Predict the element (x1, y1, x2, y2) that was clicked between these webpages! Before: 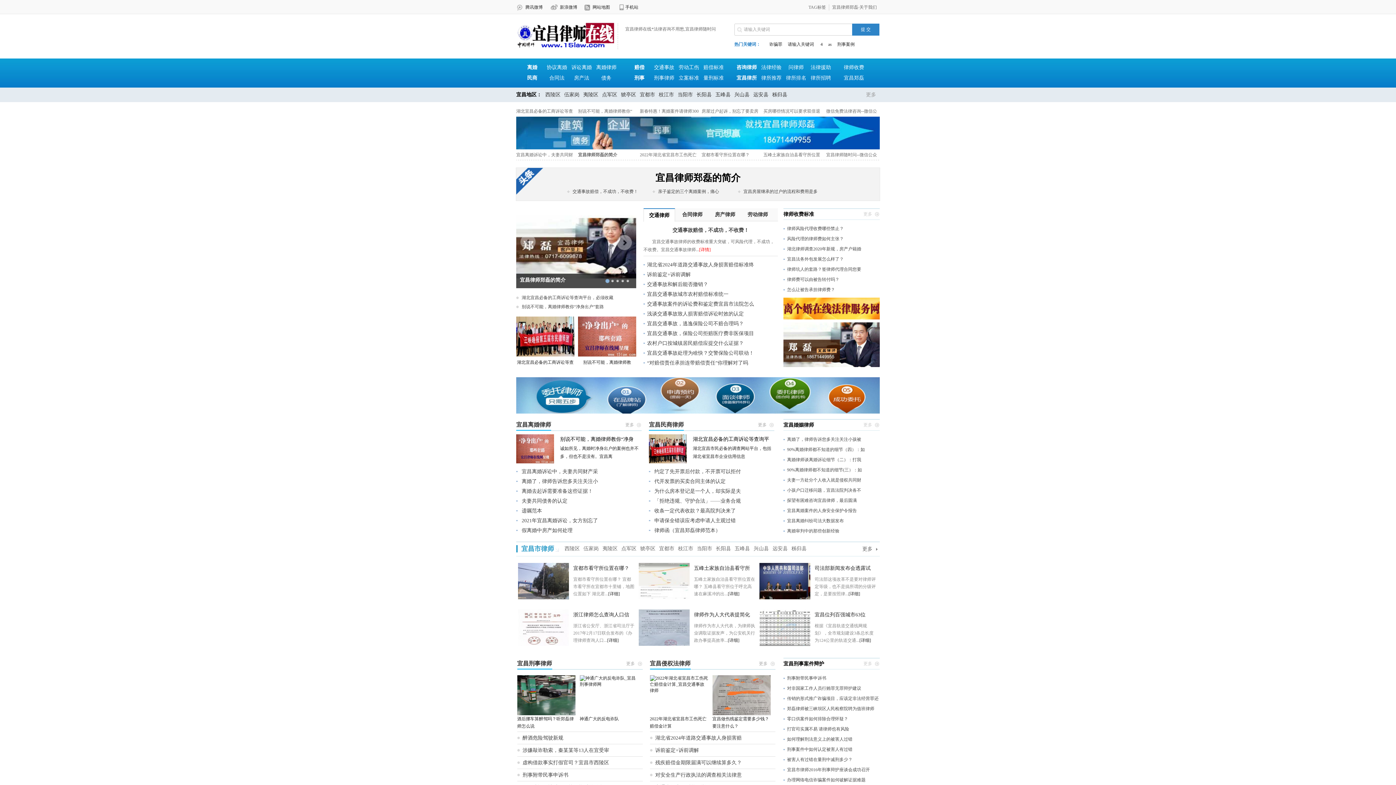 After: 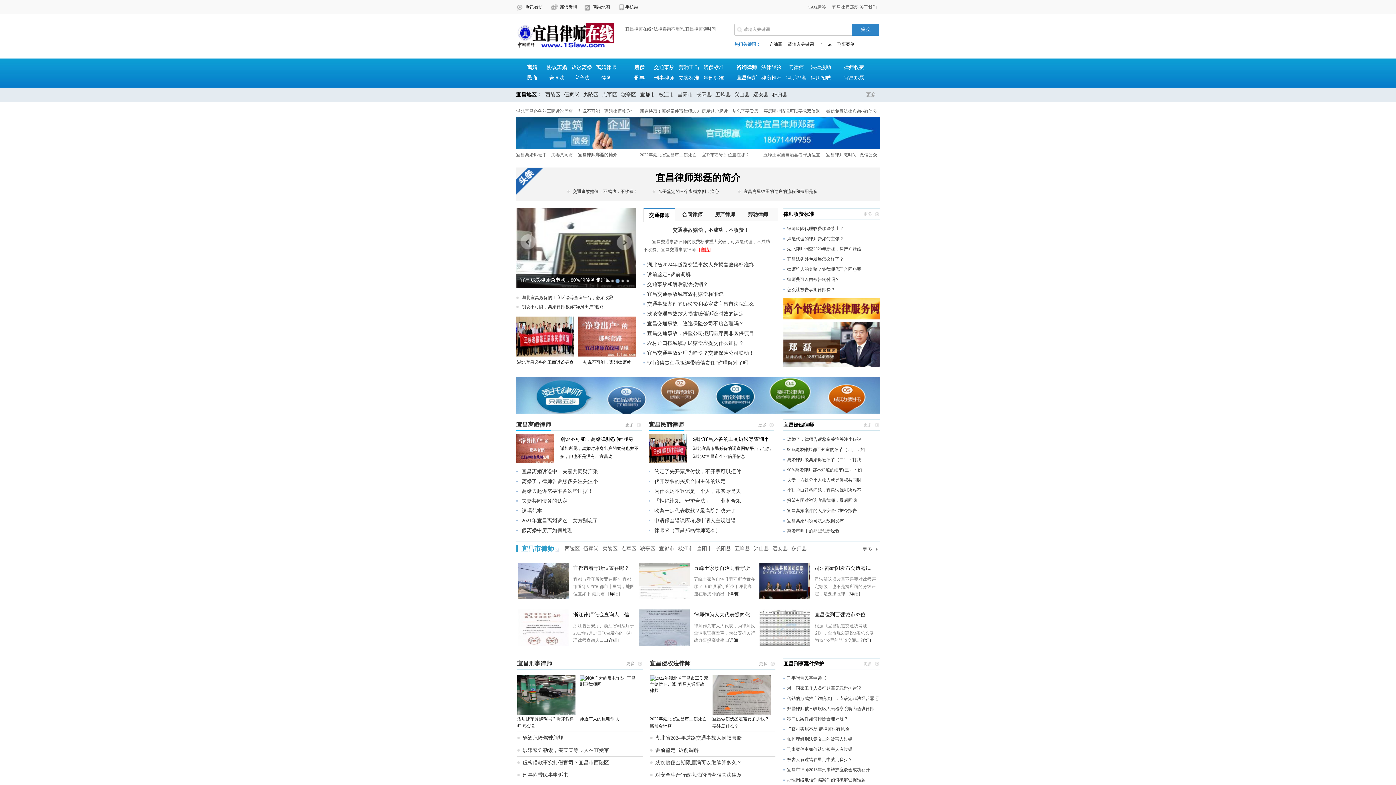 Action: label: [详情] bbox: (699, 247, 710, 252)